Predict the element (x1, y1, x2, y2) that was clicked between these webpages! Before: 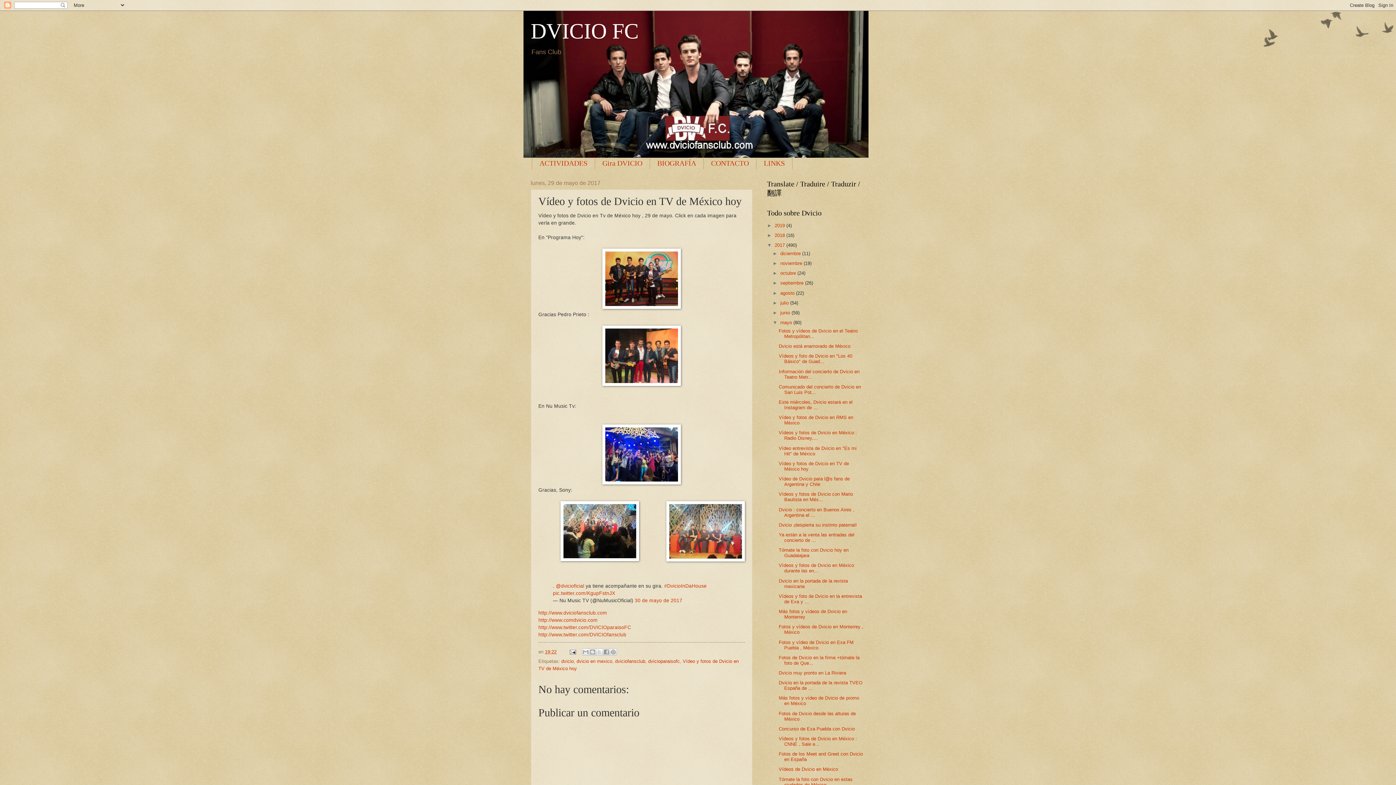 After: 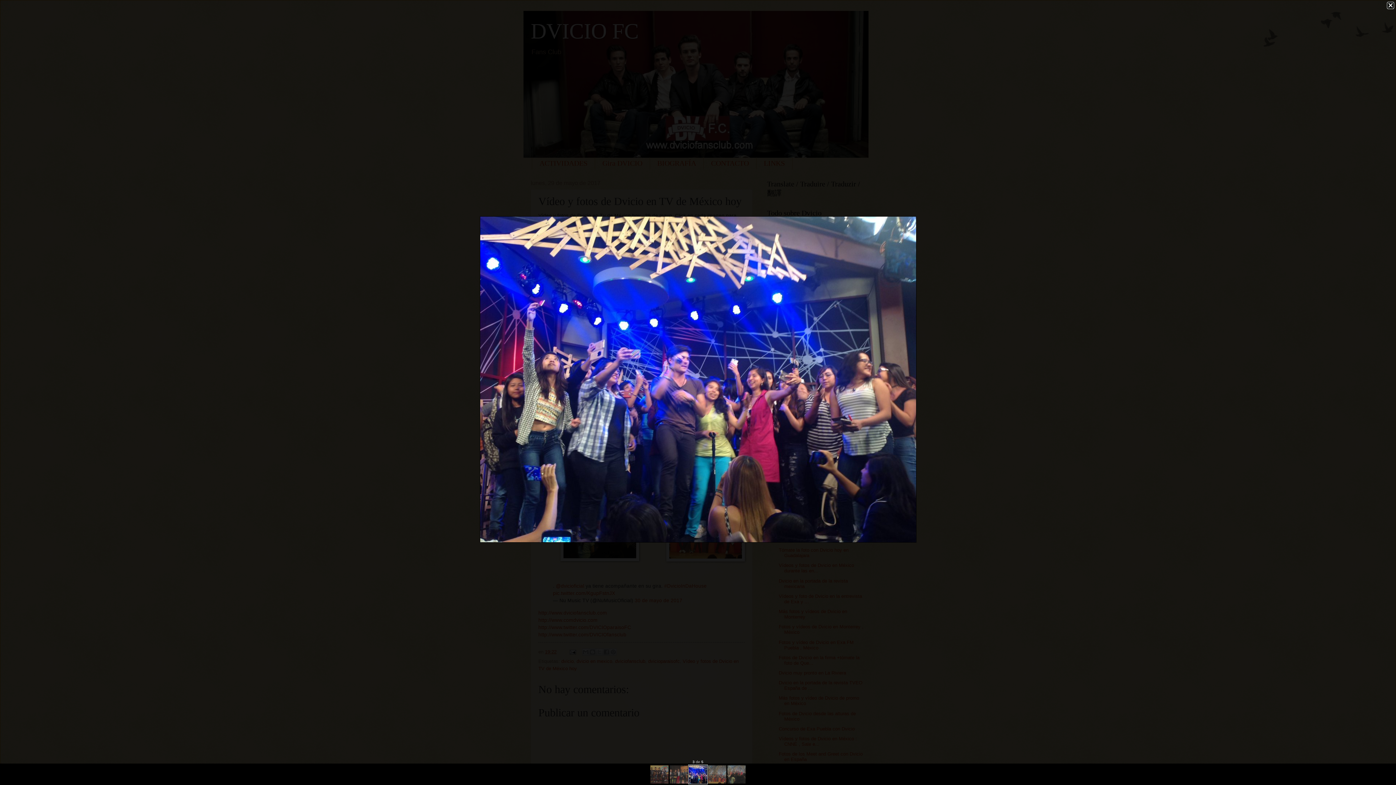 Action: bbox: (602, 480, 681, 485)